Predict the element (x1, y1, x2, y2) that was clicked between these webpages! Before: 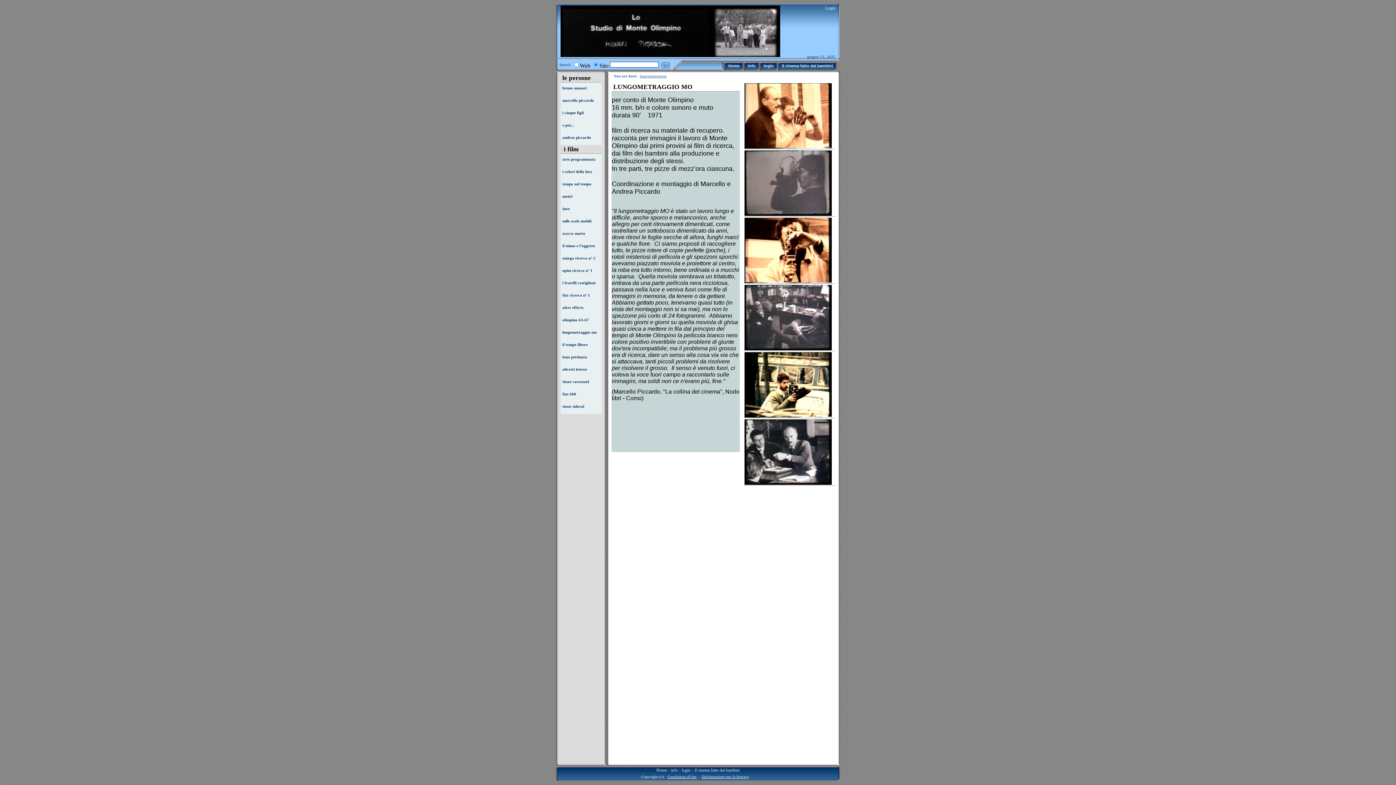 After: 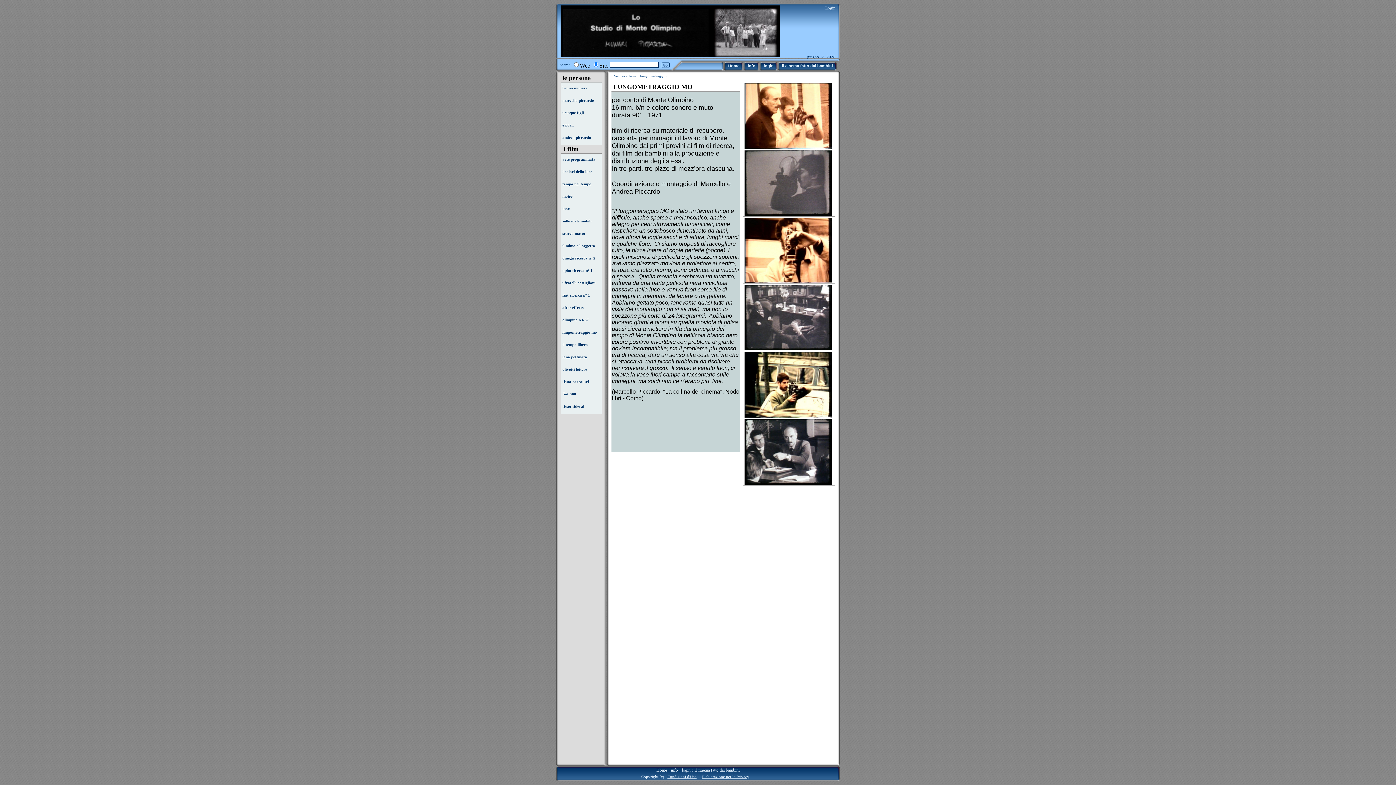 Action: label: lungometraggio mo bbox: (562, 330, 597, 334)